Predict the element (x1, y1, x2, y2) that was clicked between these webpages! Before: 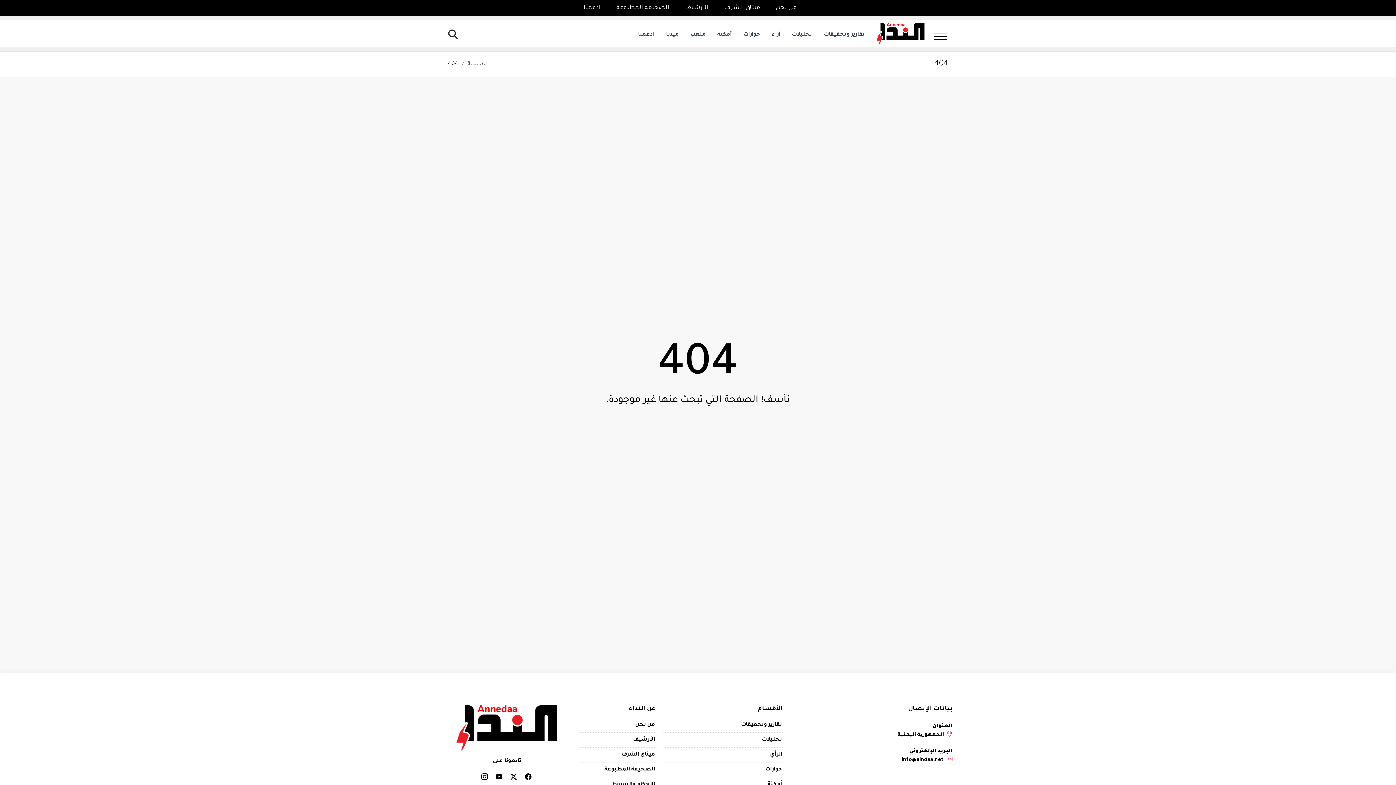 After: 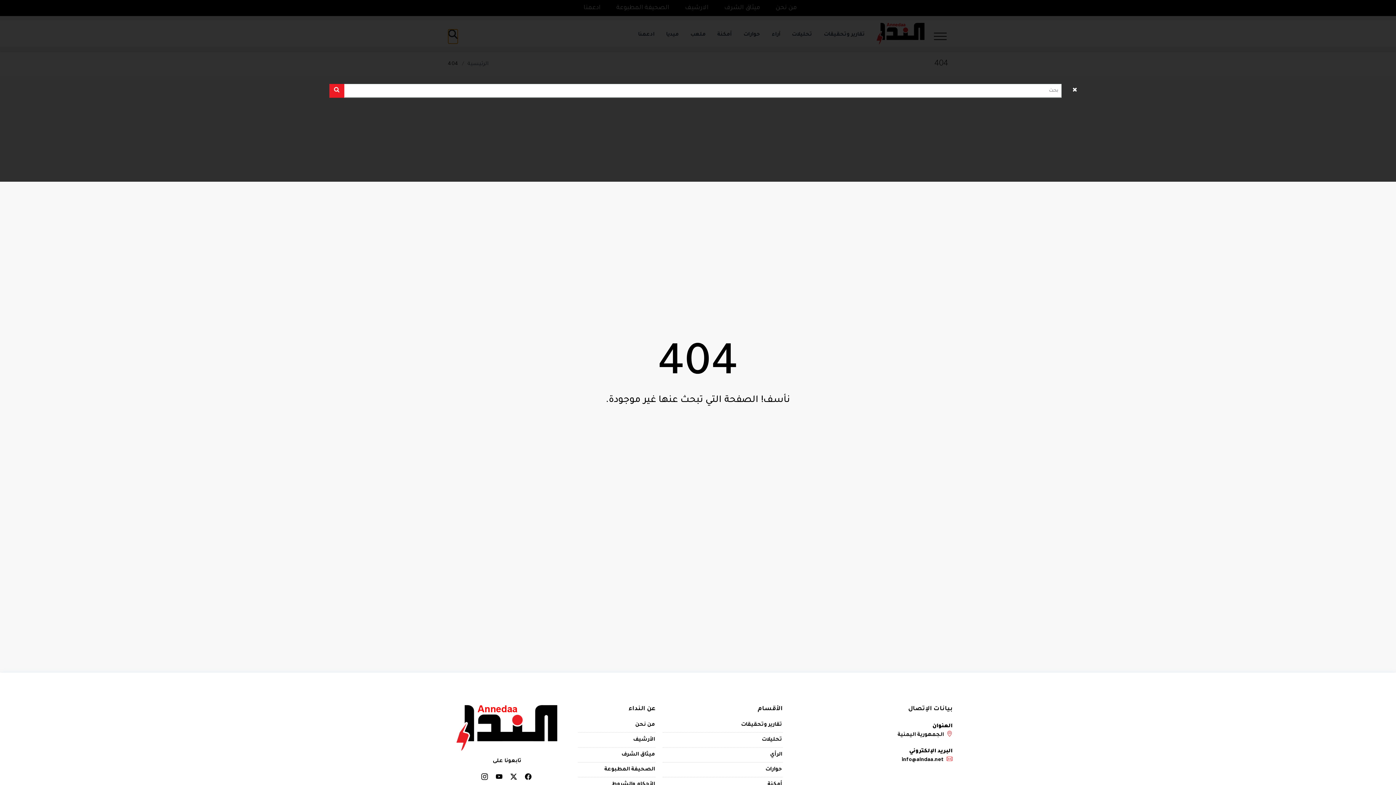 Action: bbox: (448, 28, 458, 43)